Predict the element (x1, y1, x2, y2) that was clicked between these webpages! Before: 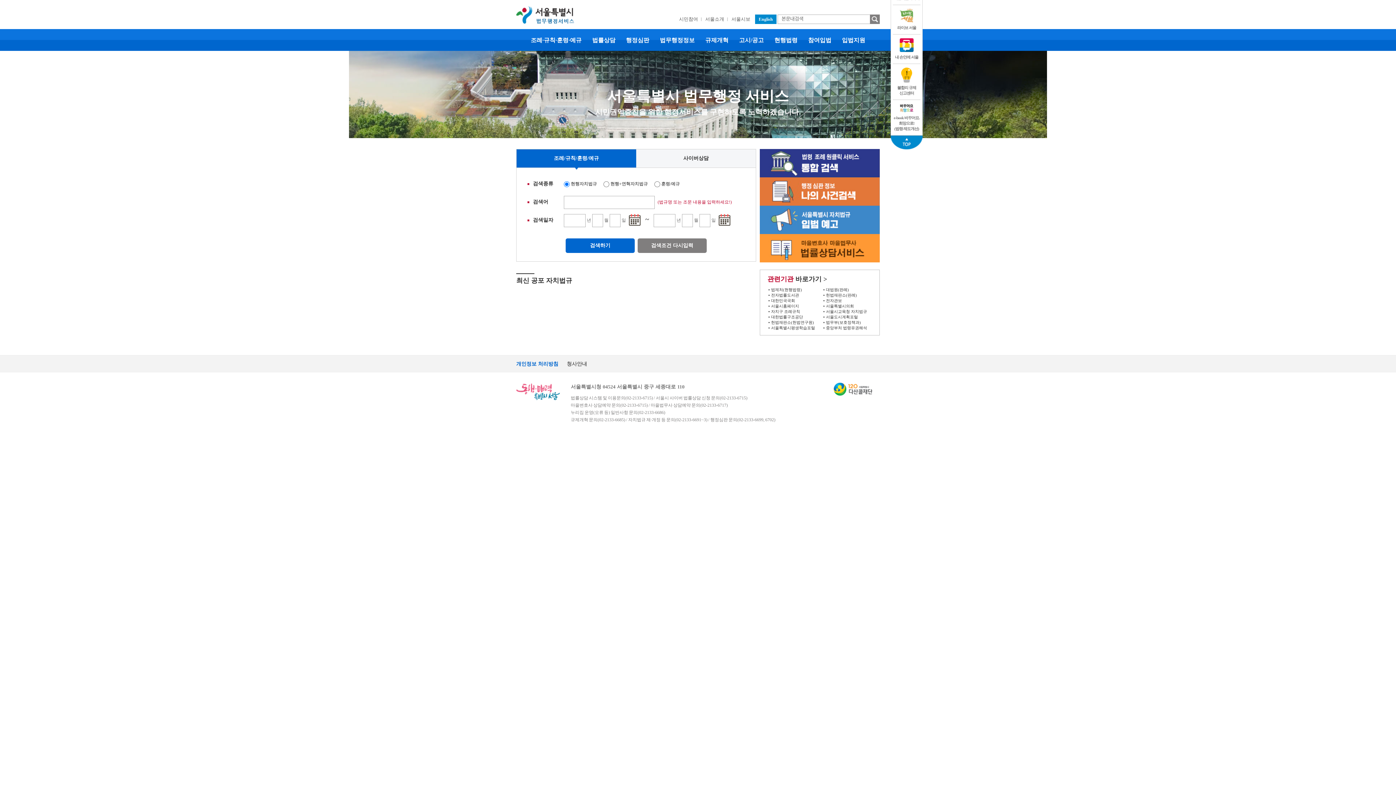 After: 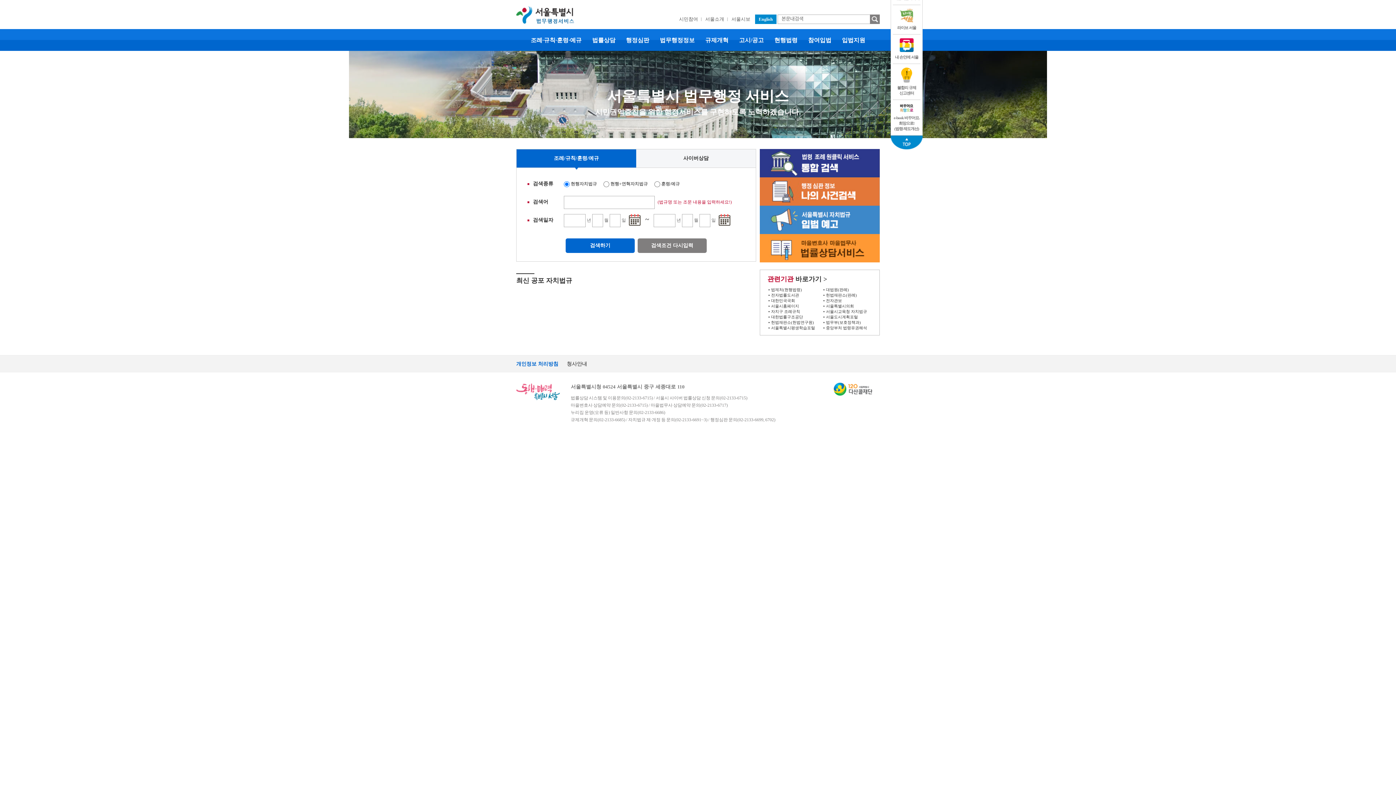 Action: label: 서울시보 bbox: (728, 14, 754, 24)